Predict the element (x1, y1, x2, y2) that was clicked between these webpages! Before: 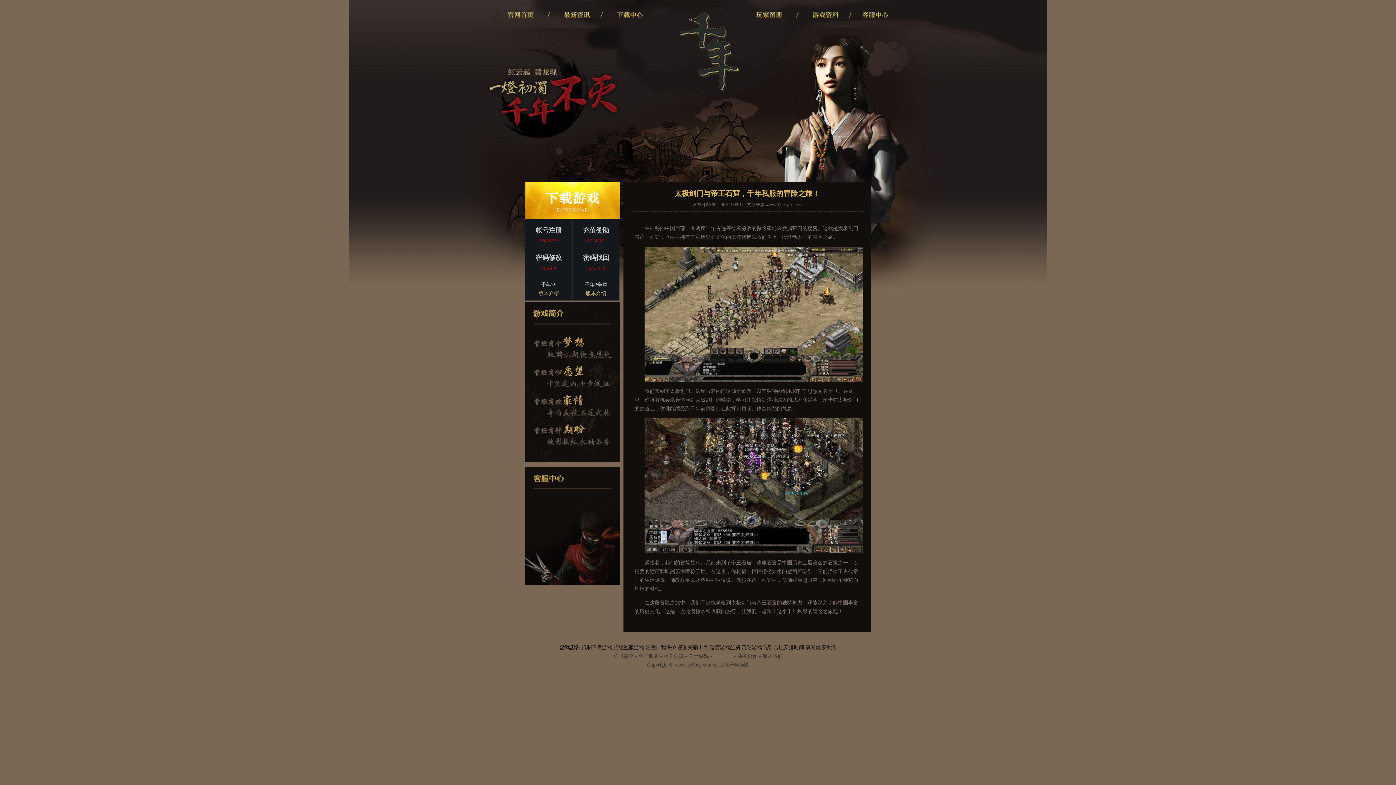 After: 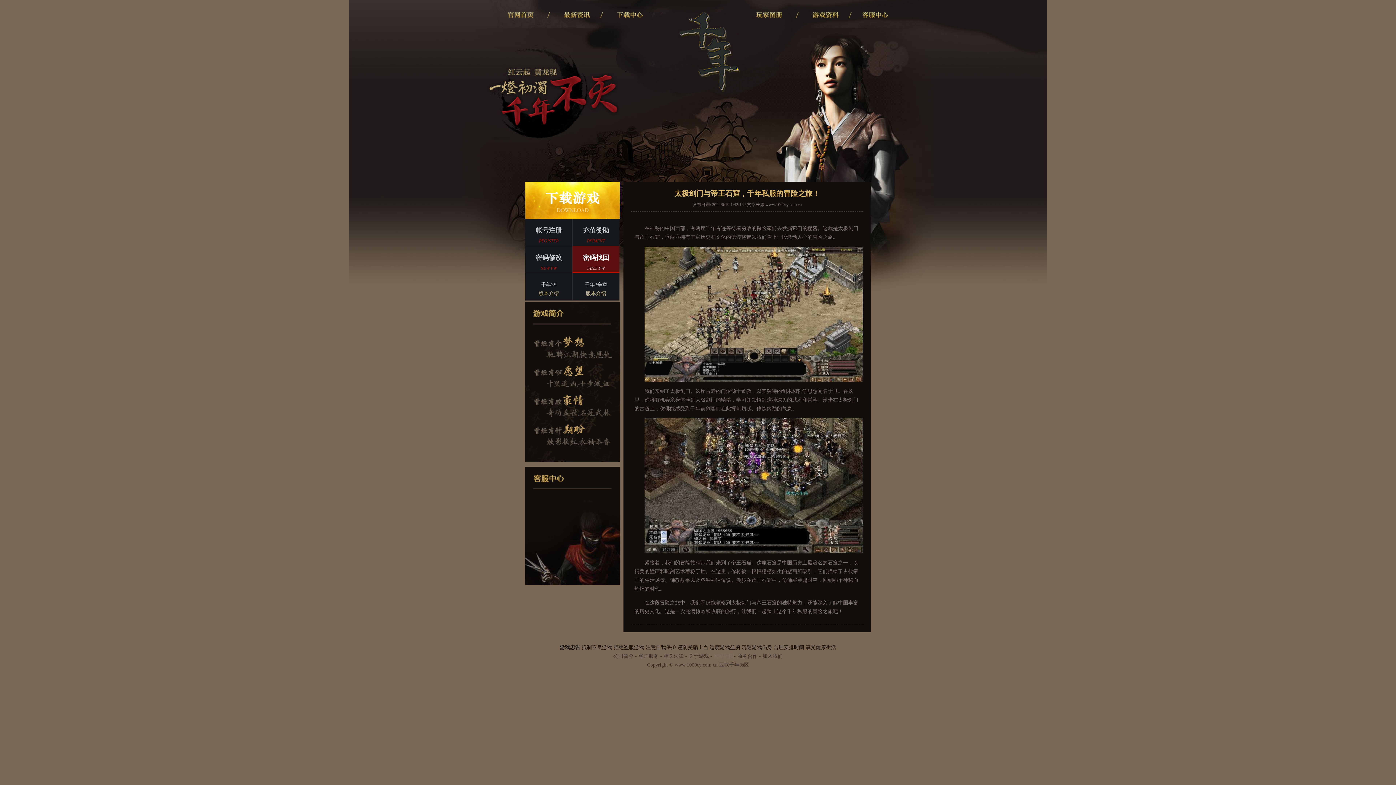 Action: bbox: (572, 246, 619, 272) label: 密码找回
FIND PW